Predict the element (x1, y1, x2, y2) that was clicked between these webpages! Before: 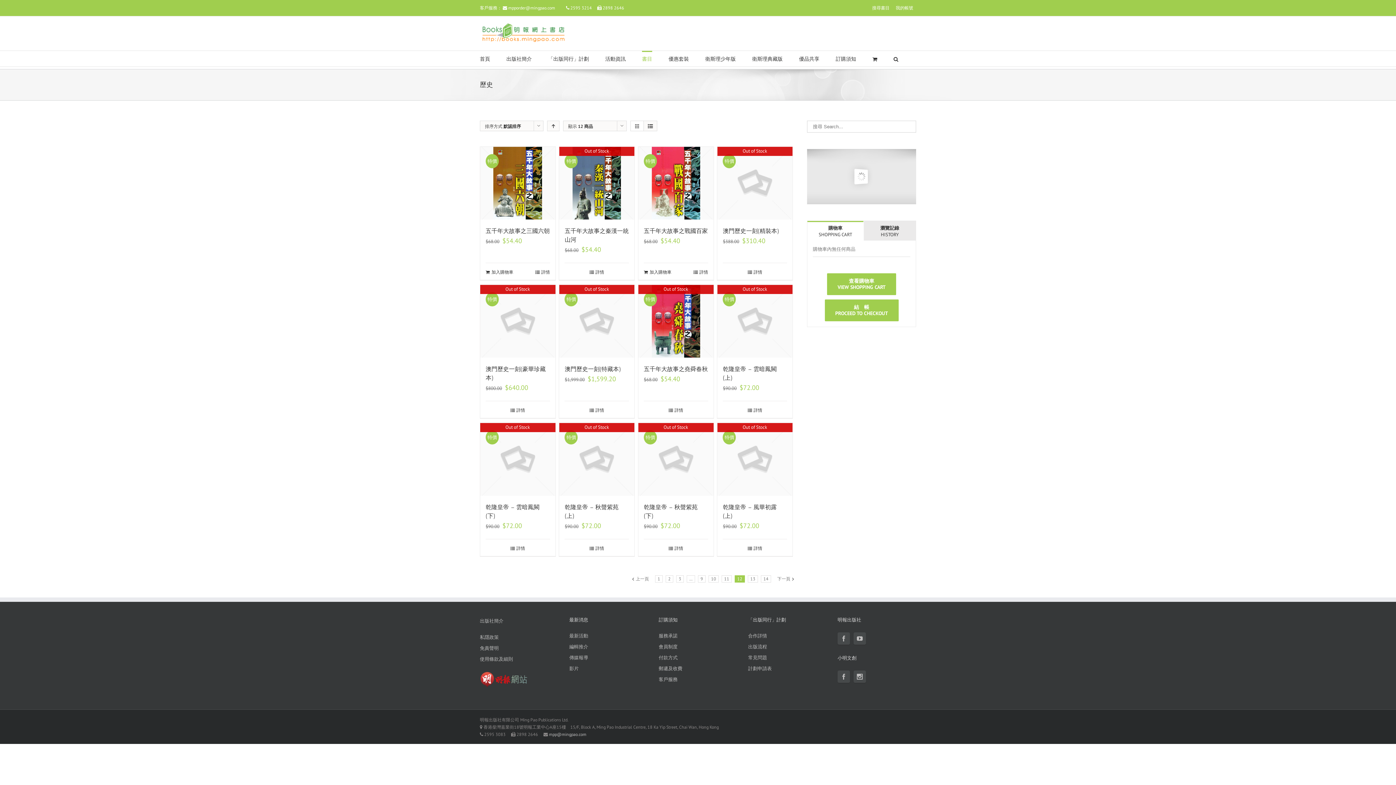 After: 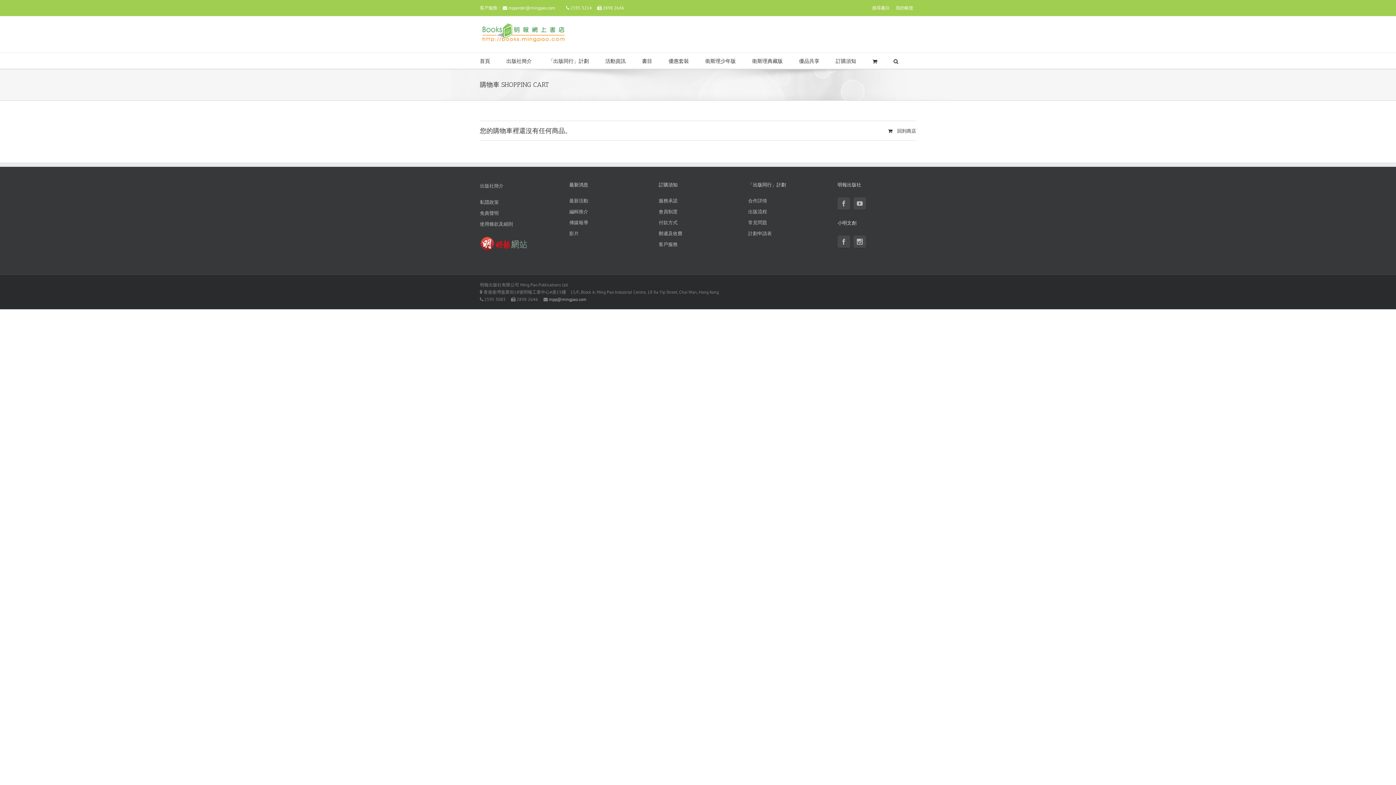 Action: bbox: (872, 50, 877, 66)